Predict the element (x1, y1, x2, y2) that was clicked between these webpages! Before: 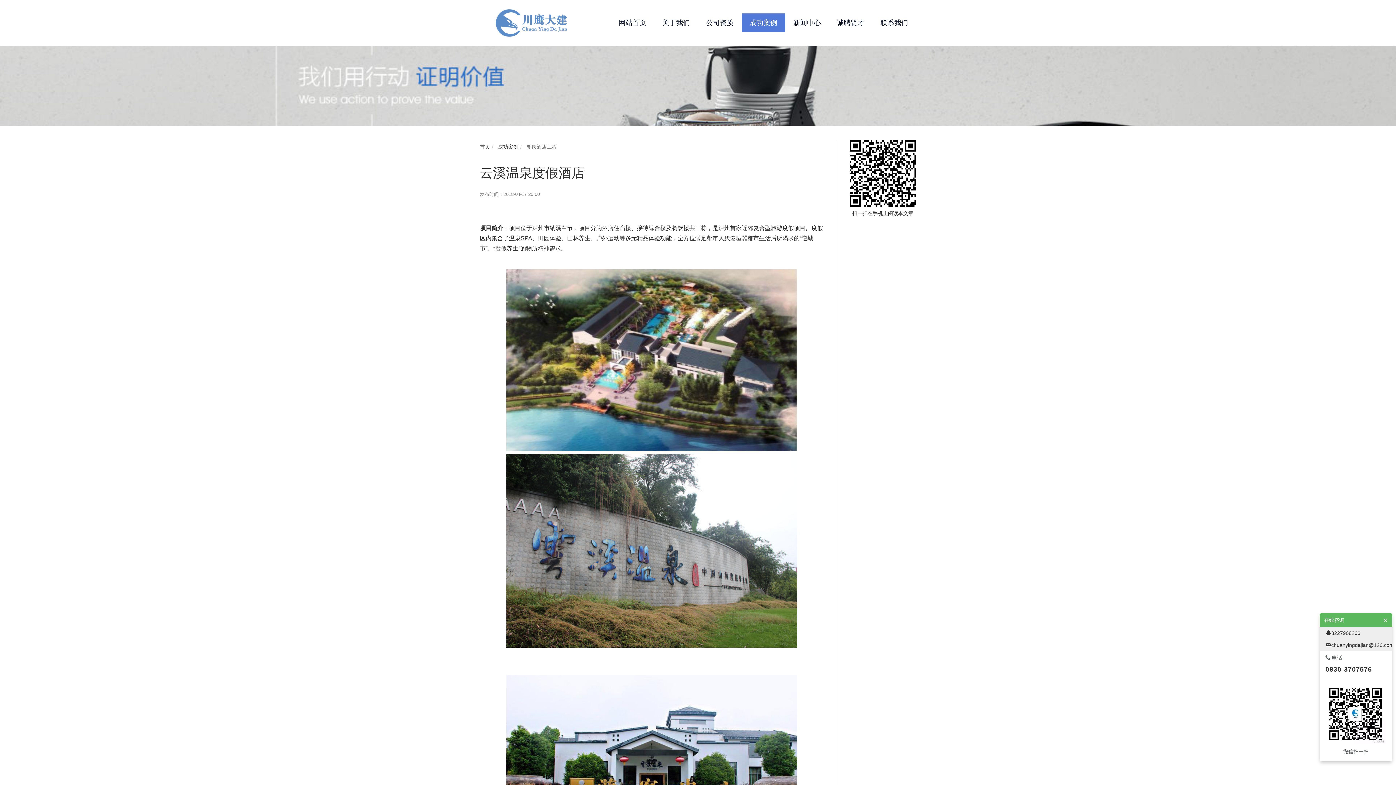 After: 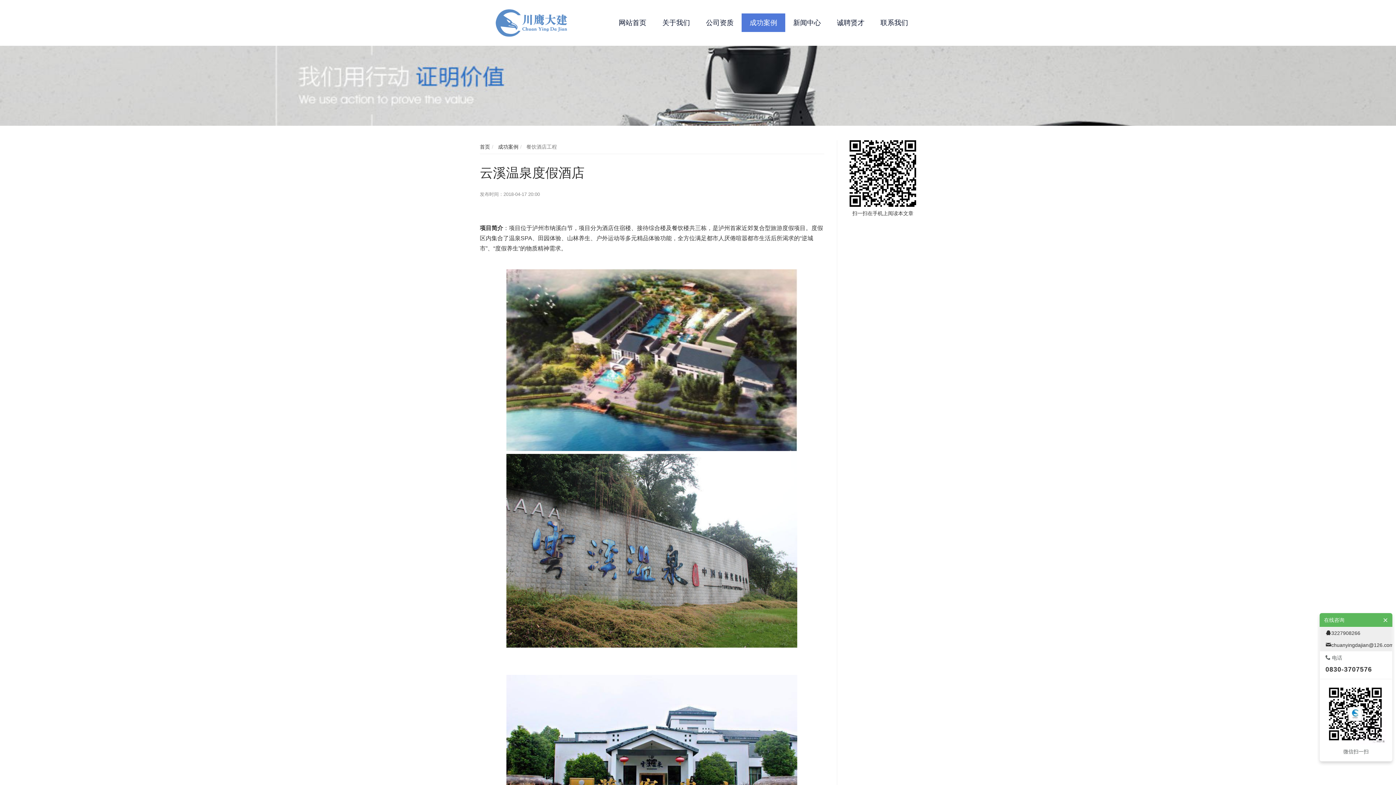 Action: bbox: (1325, 662, 1386, 677) label: 0830-3707576